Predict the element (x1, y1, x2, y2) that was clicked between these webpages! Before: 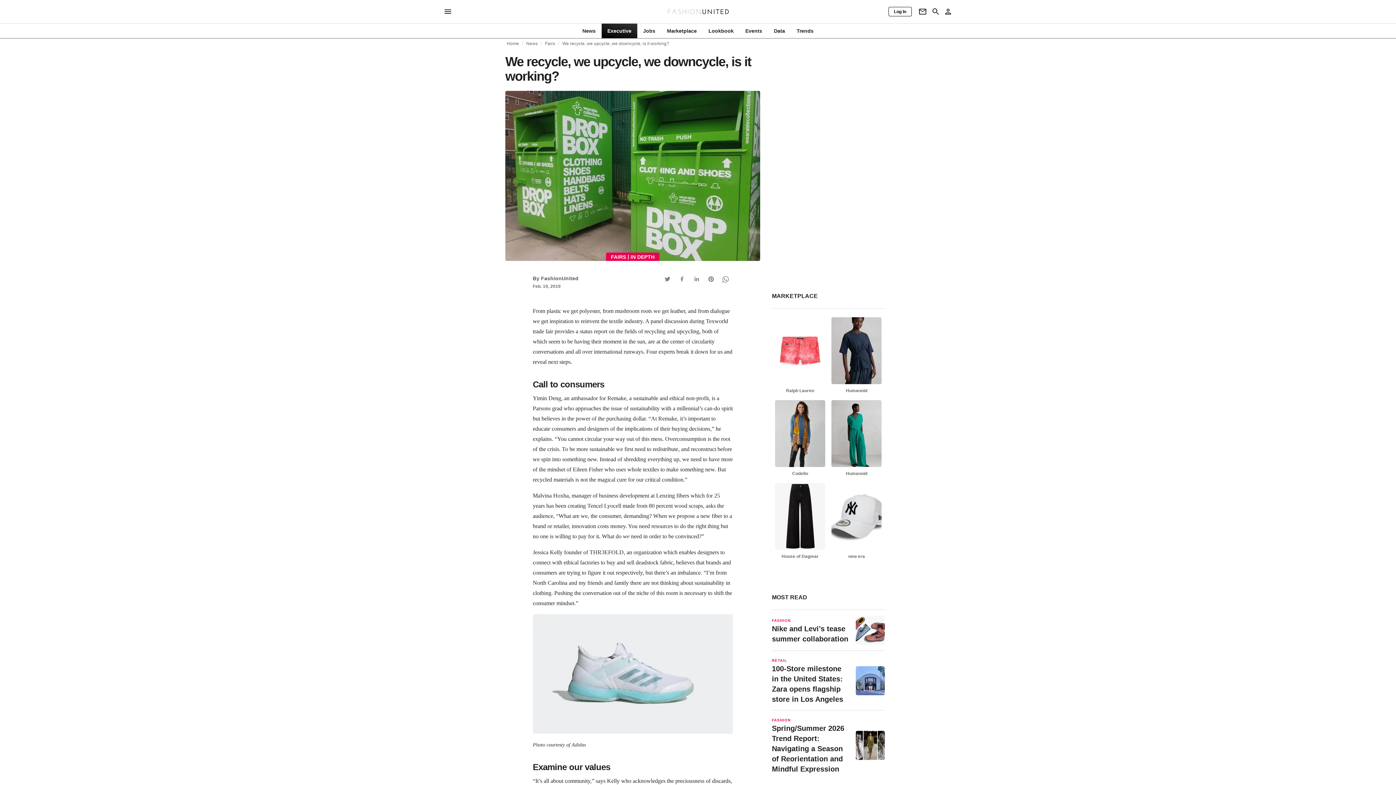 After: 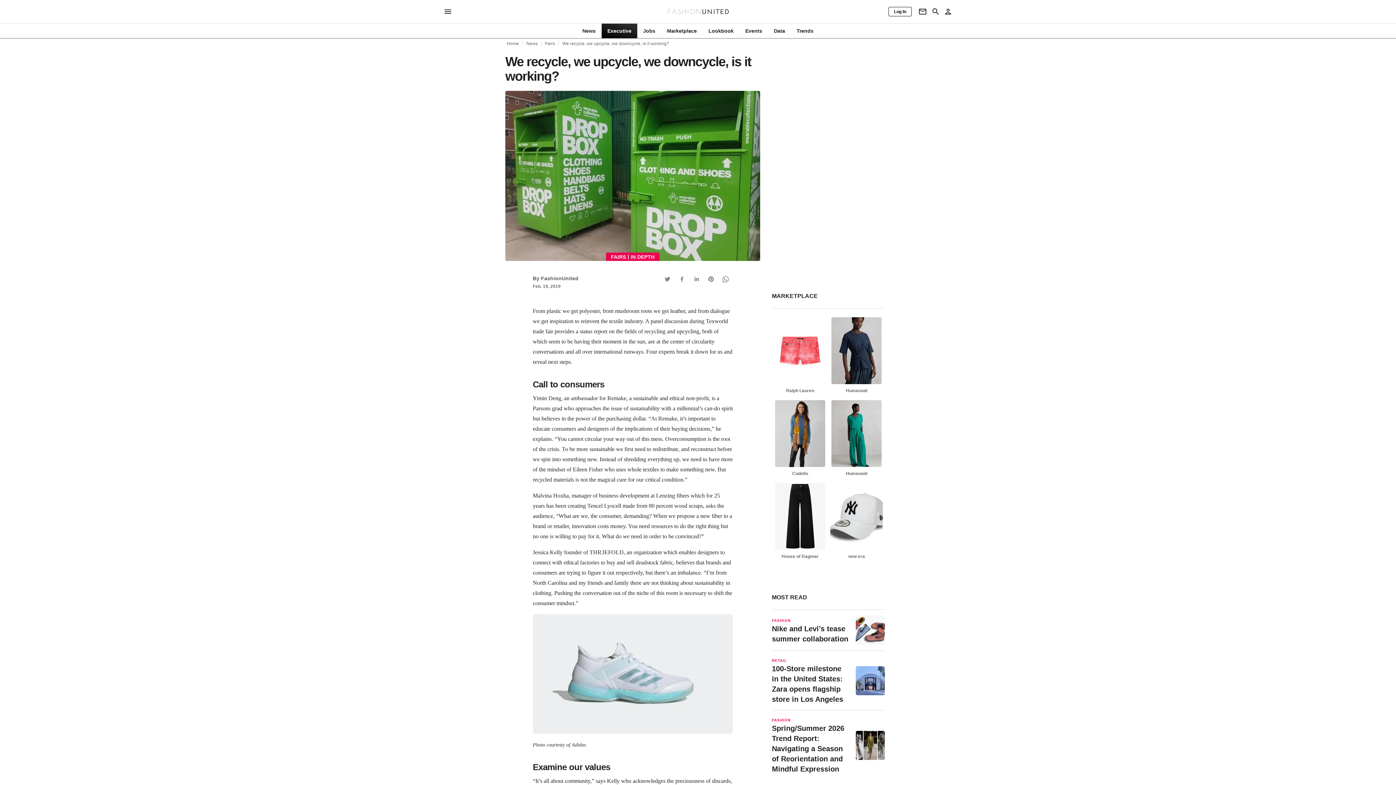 Action: bbox: (829, 483, 883, 560) label: new era